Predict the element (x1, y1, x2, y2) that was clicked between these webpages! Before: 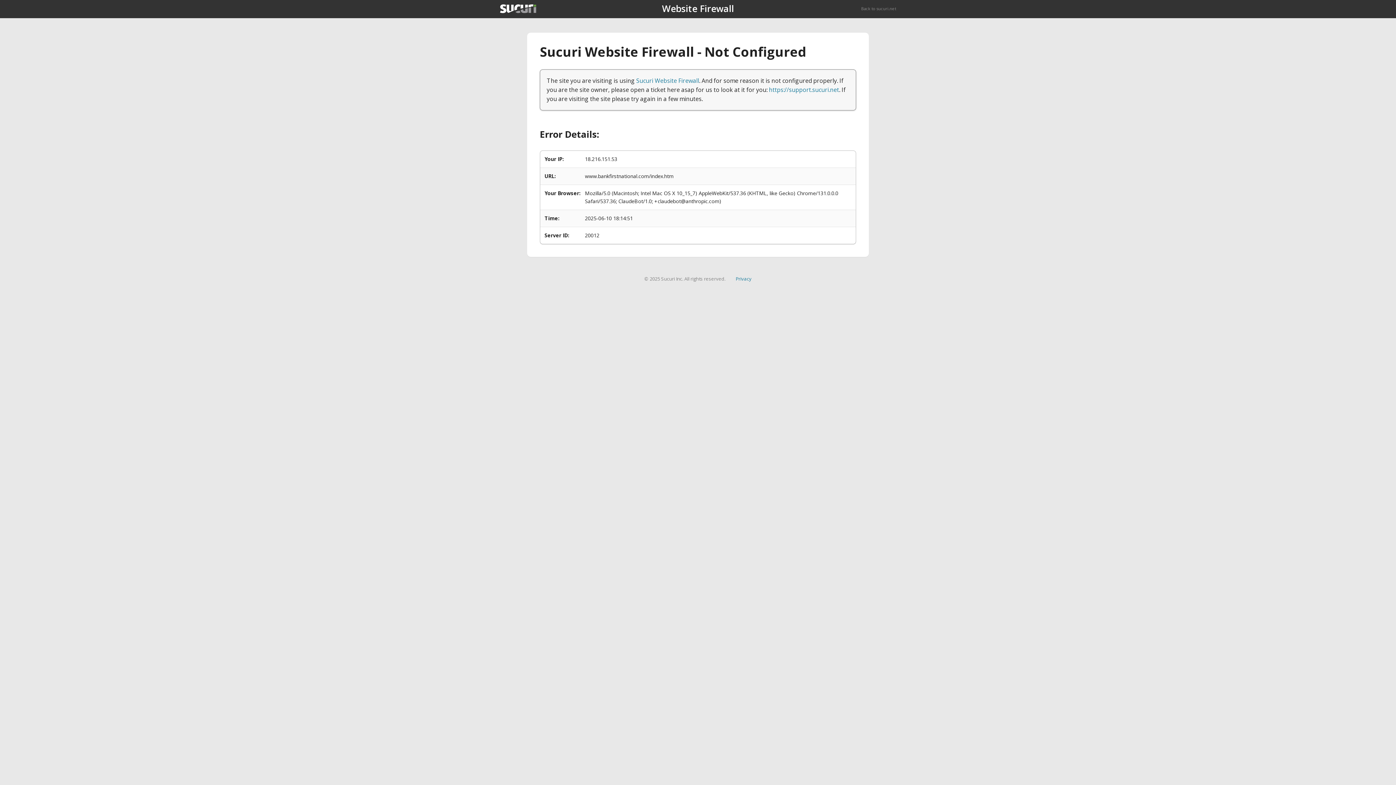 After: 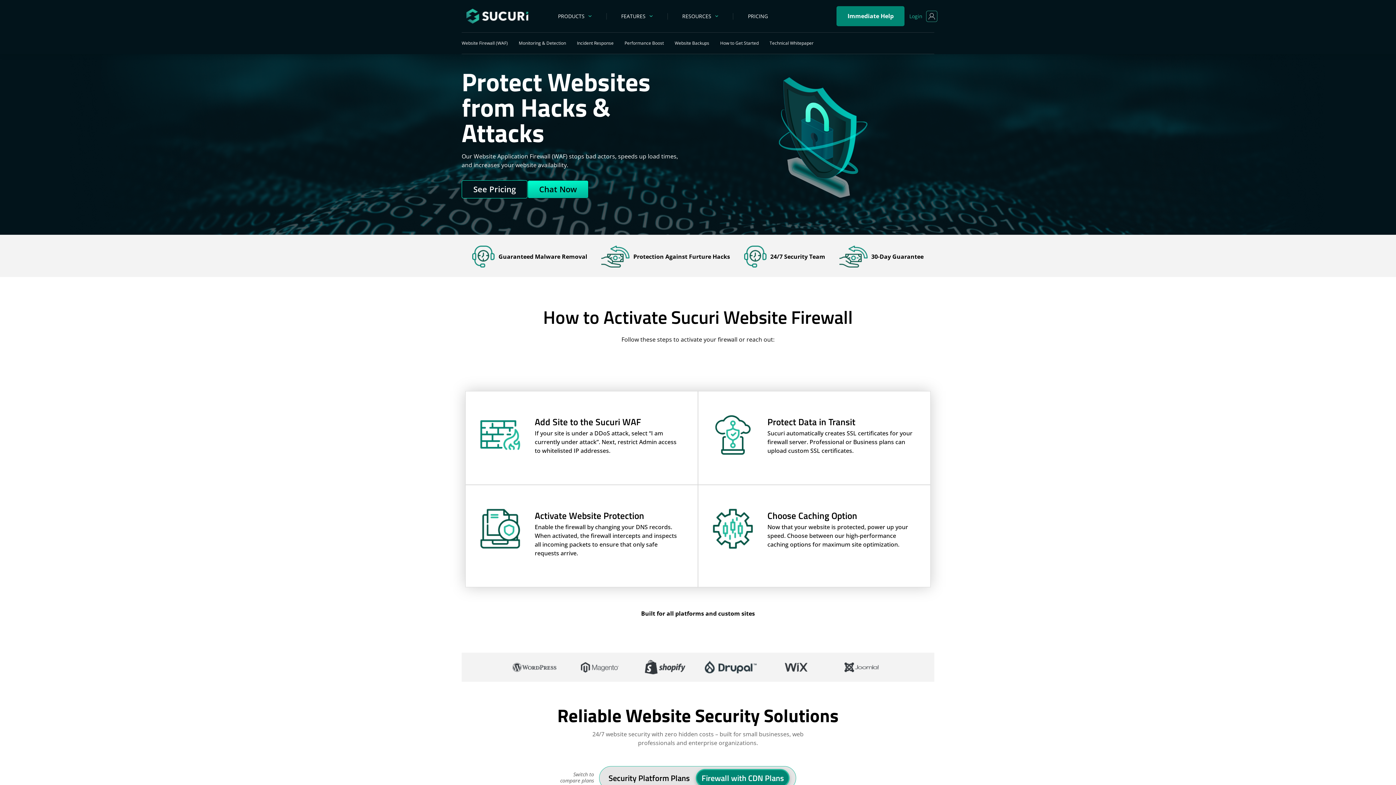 Action: bbox: (636, 76, 699, 84) label: Sucuri Website Firewall